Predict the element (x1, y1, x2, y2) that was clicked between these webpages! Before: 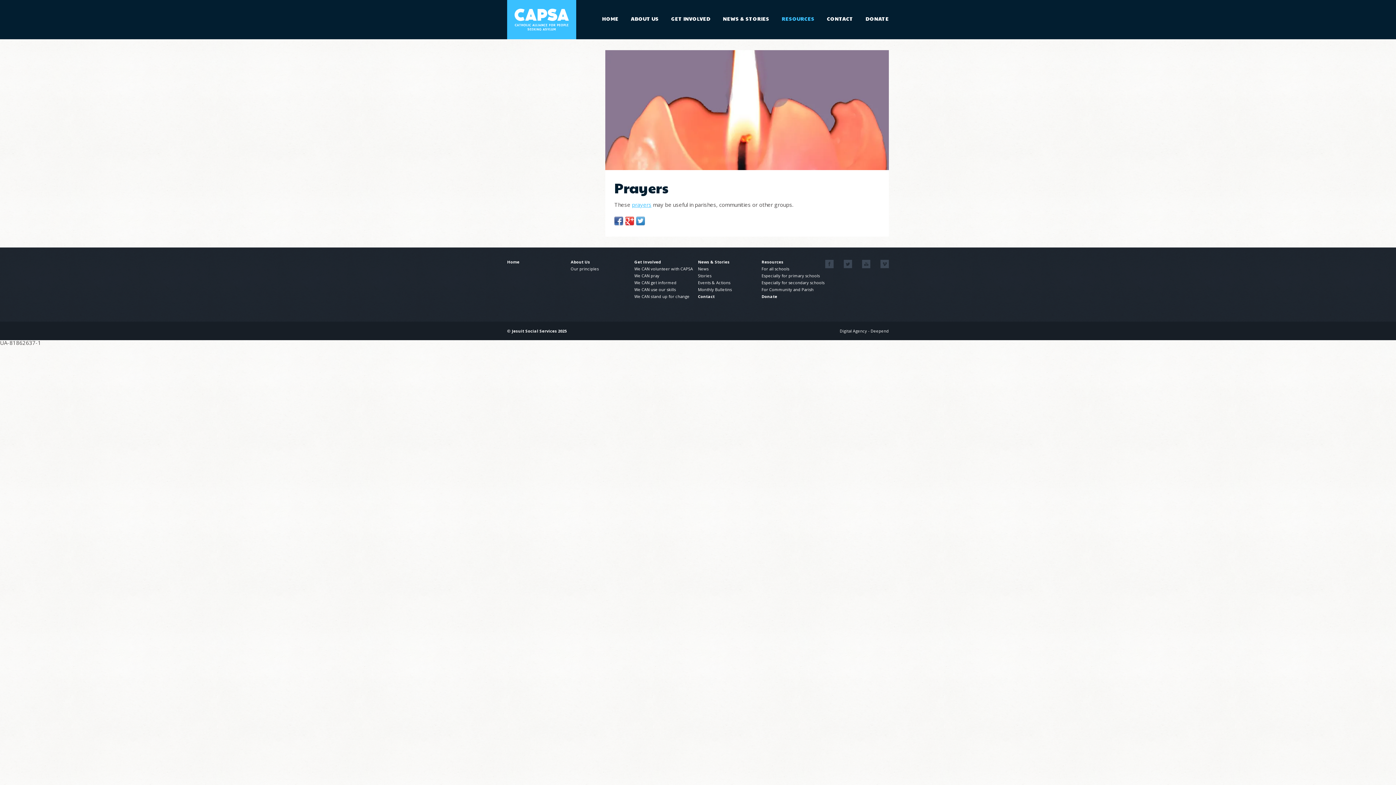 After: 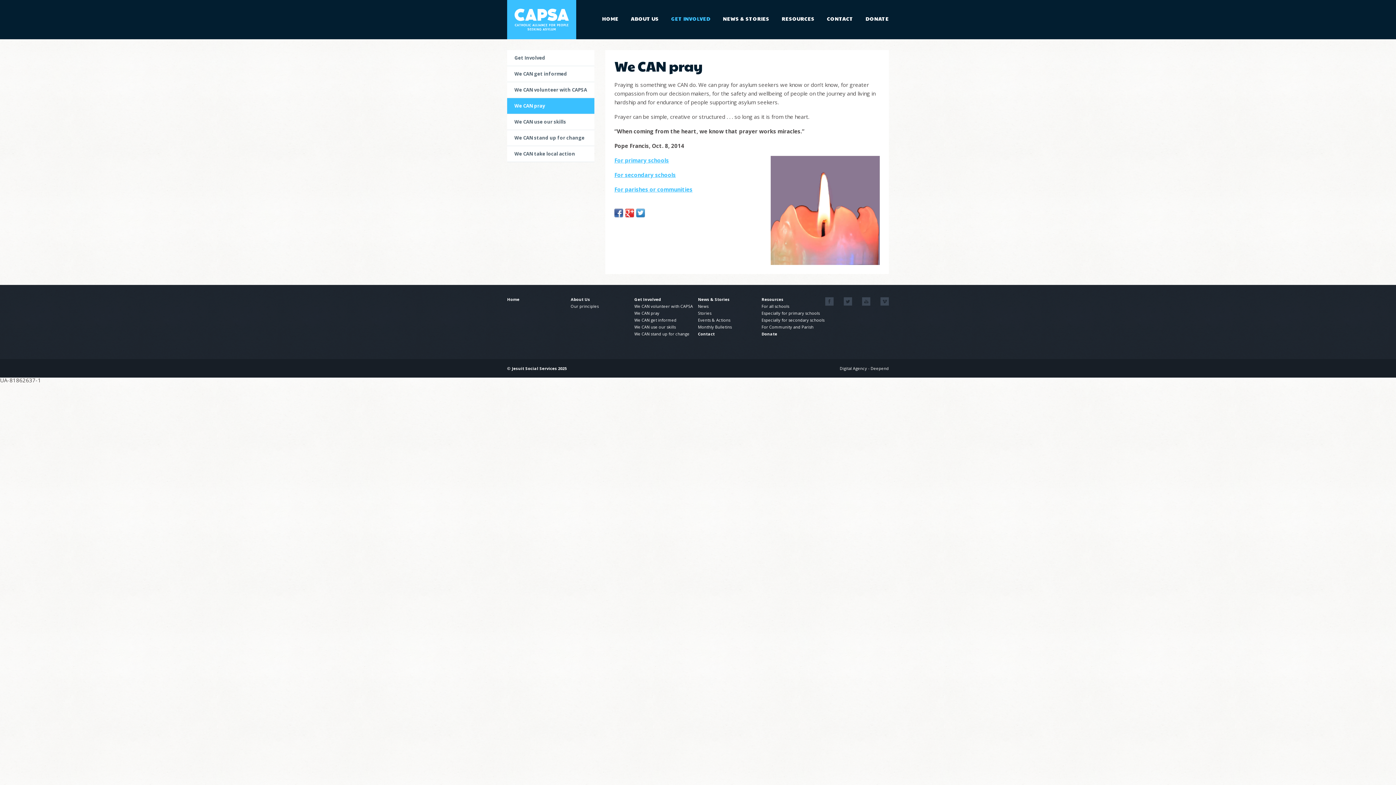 Action: label: We CAN pray bbox: (634, 273, 659, 278)